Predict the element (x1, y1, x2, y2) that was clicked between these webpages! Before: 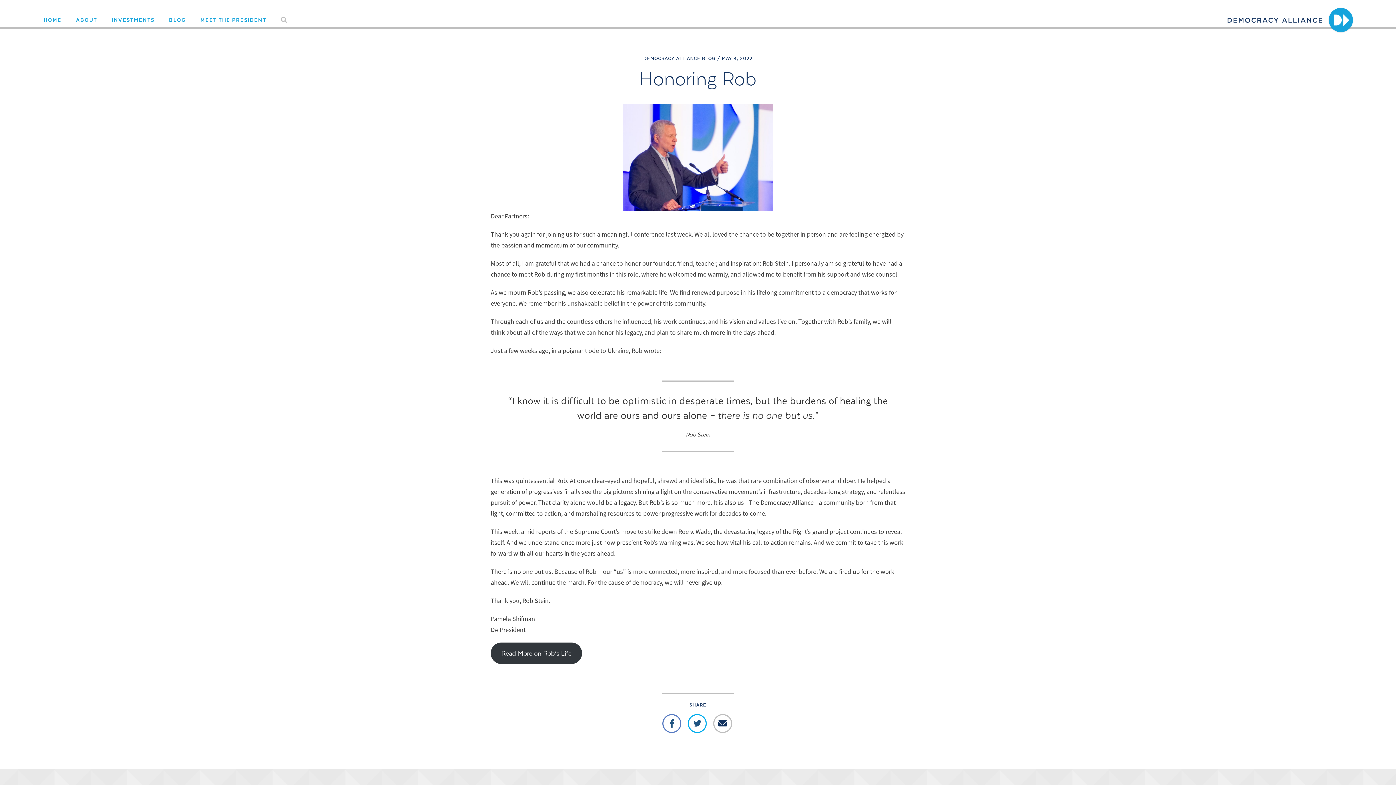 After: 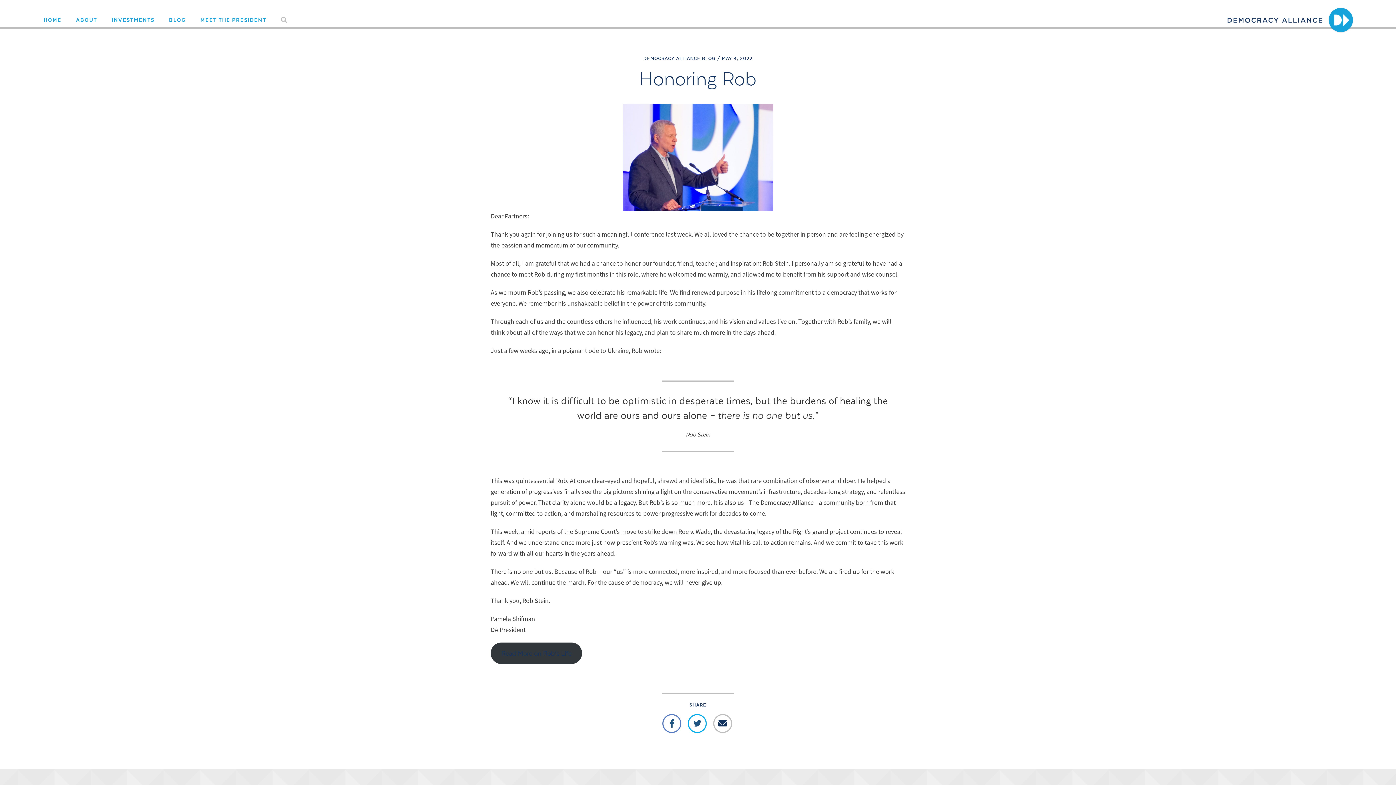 Action: label: Read More on Rob’s Life bbox: (490, 642, 582, 664)